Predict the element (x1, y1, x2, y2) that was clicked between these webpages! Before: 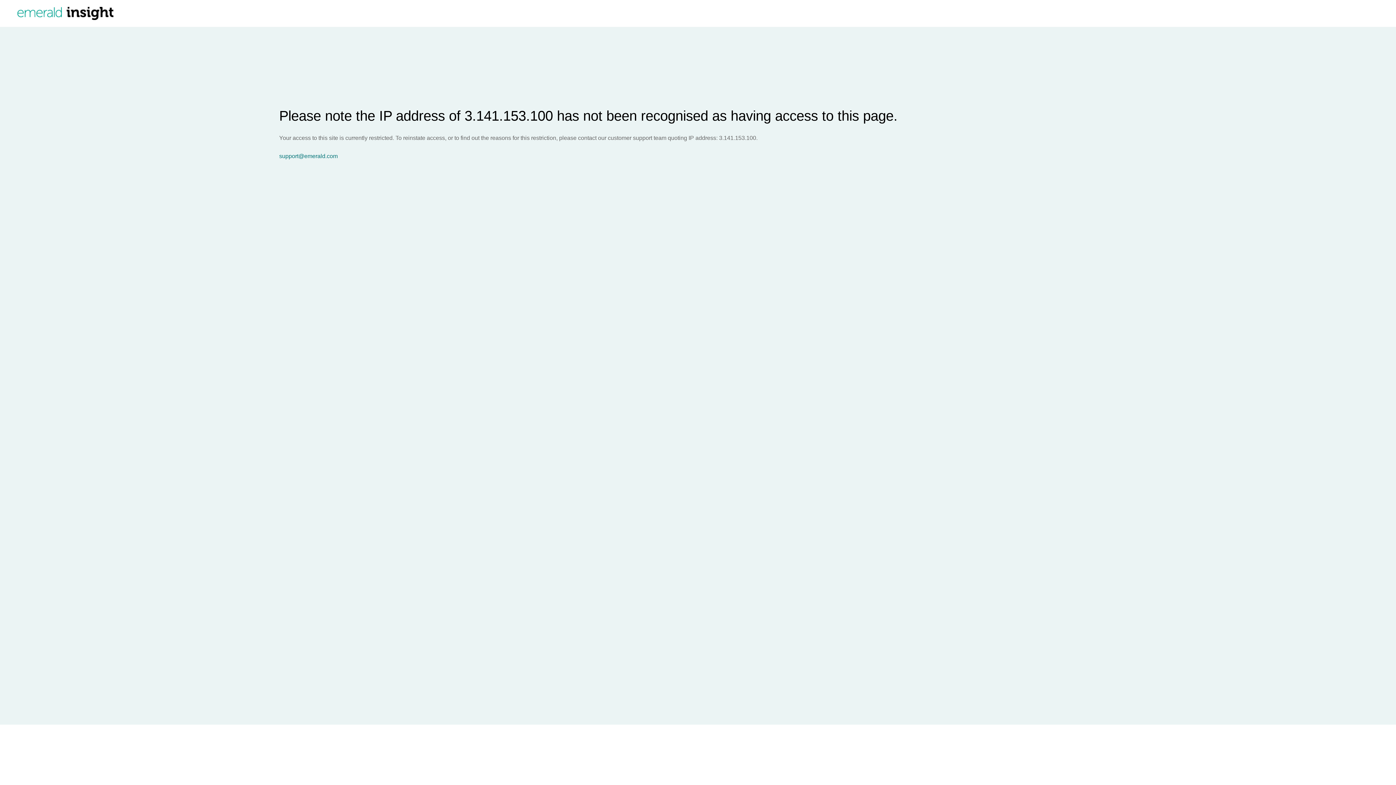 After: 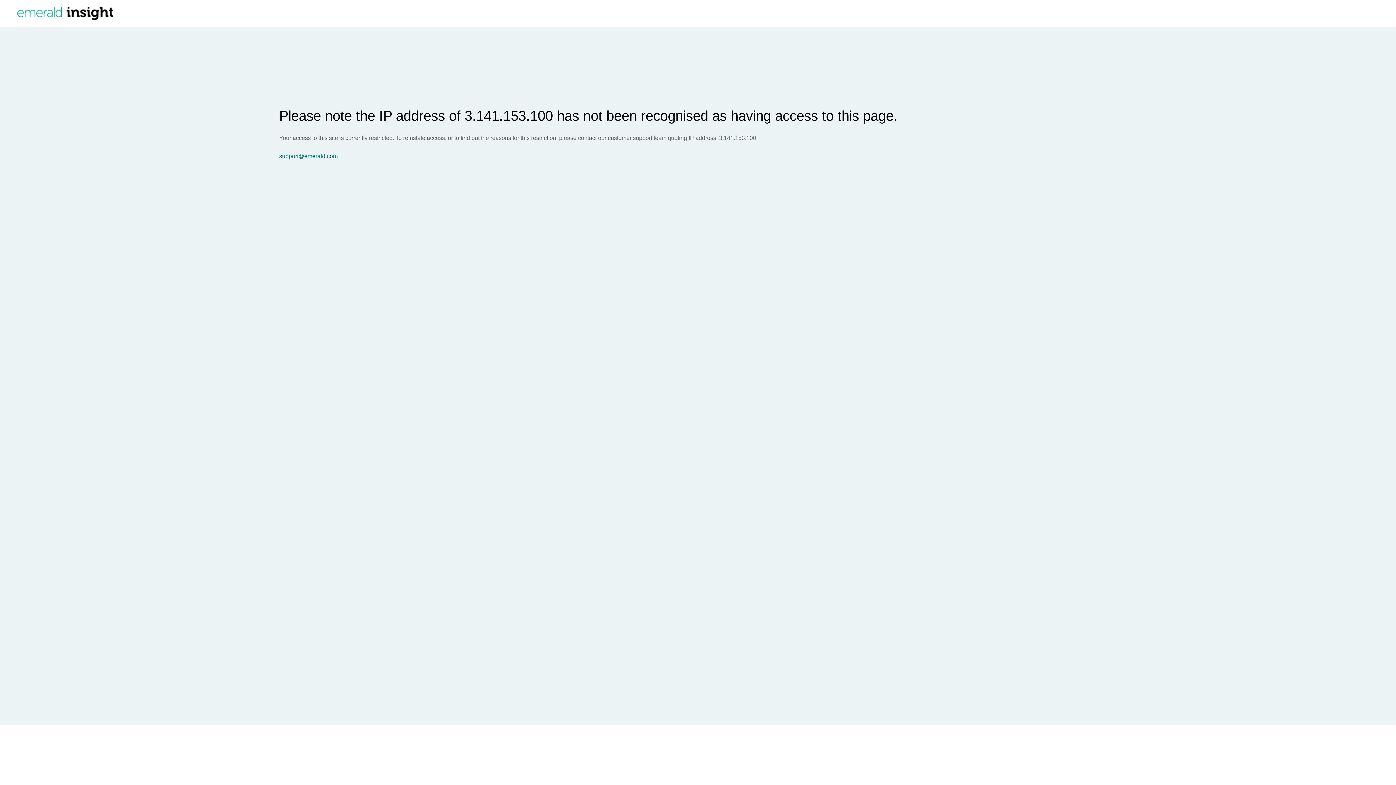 Action: bbox: (279, 153, 1396, 159) label: support@emerald.com